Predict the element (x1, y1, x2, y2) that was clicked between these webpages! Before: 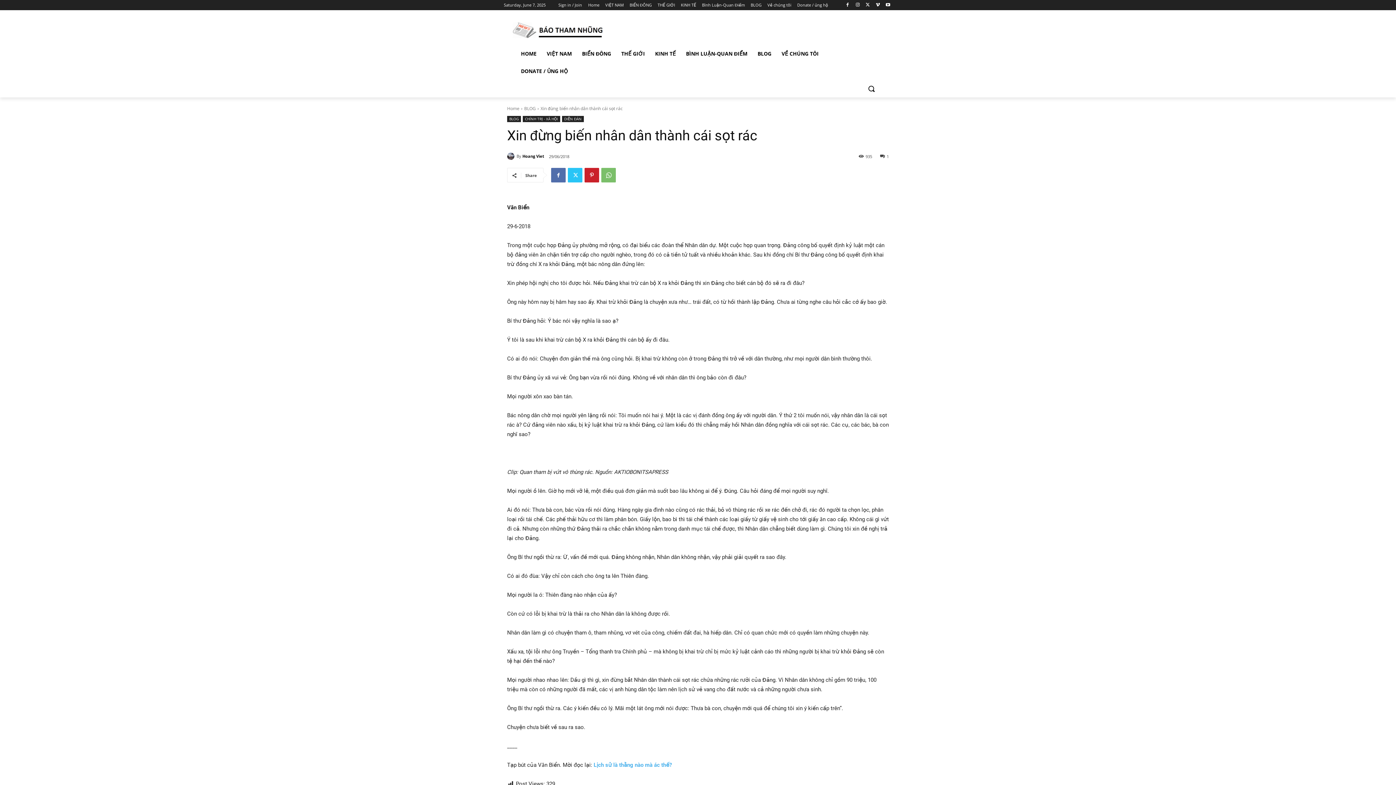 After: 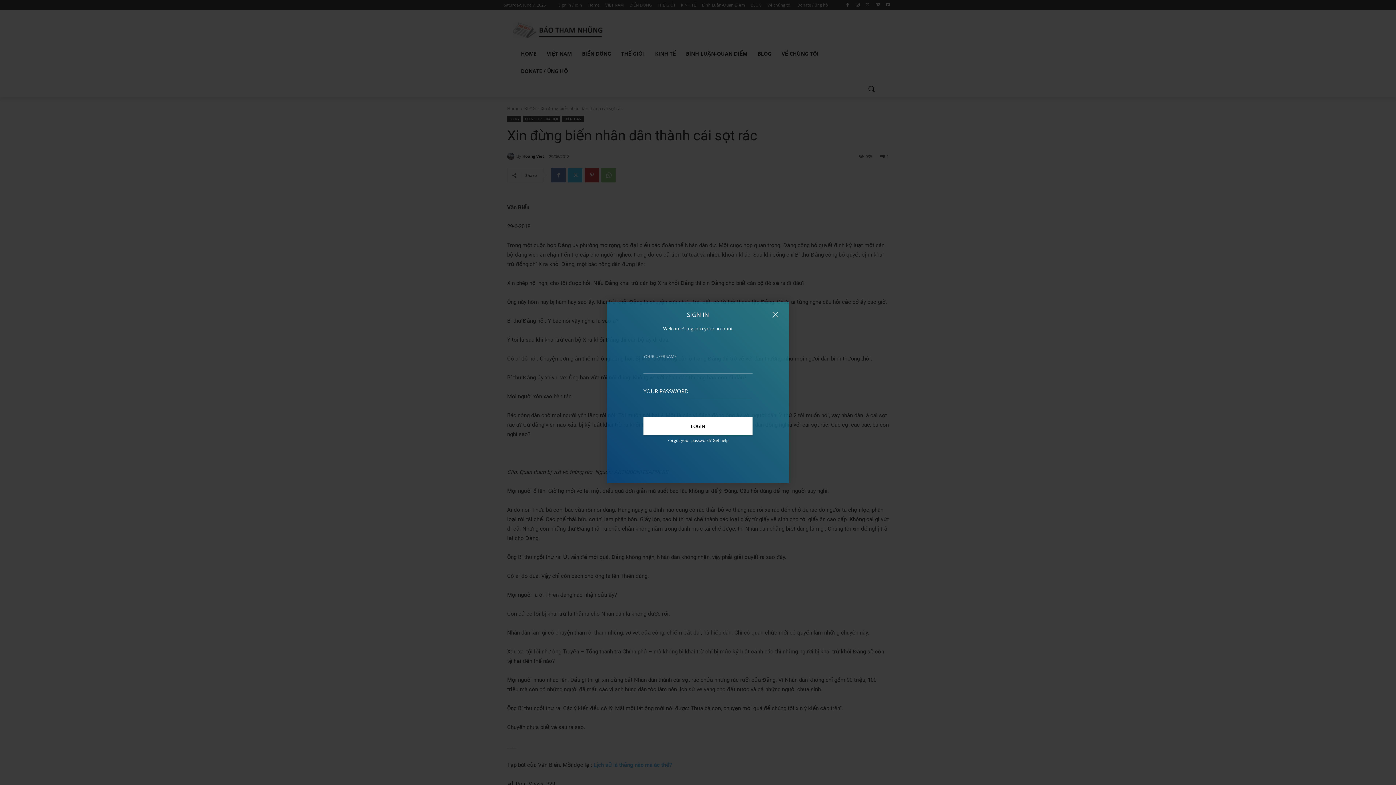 Action: bbox: (558, 0, 582, 10) label: Sign in / Join